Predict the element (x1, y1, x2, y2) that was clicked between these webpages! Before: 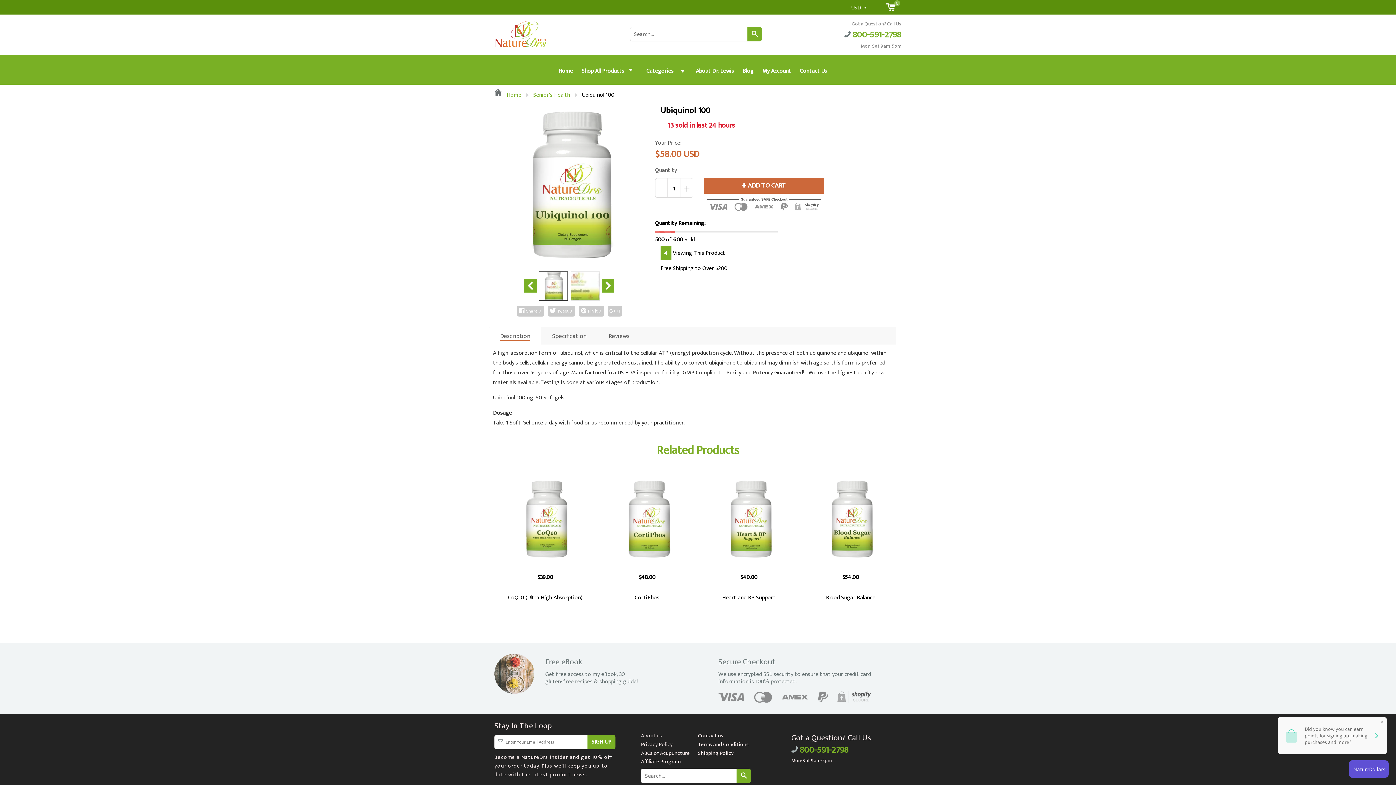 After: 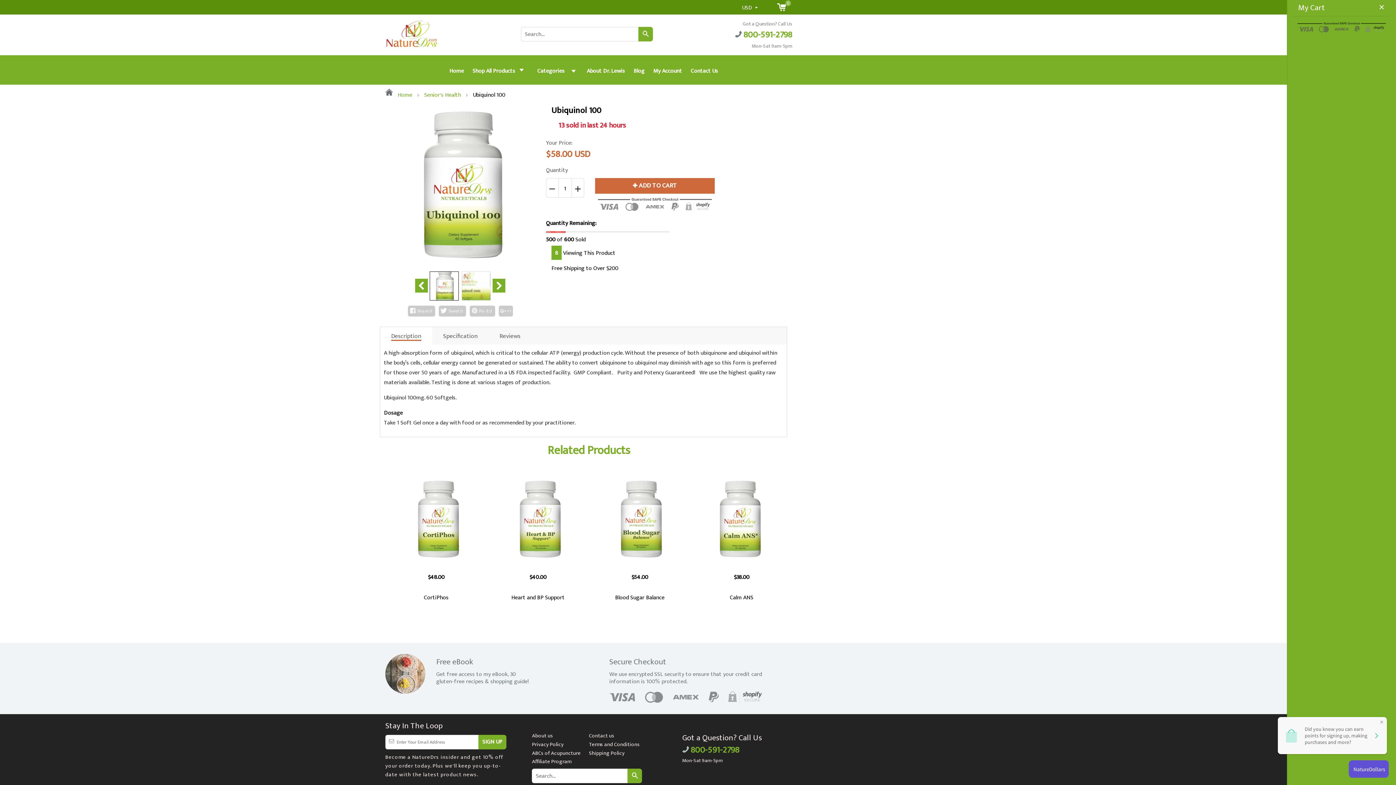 Action: label: 0 bbox: (881, 0, 901, 14)